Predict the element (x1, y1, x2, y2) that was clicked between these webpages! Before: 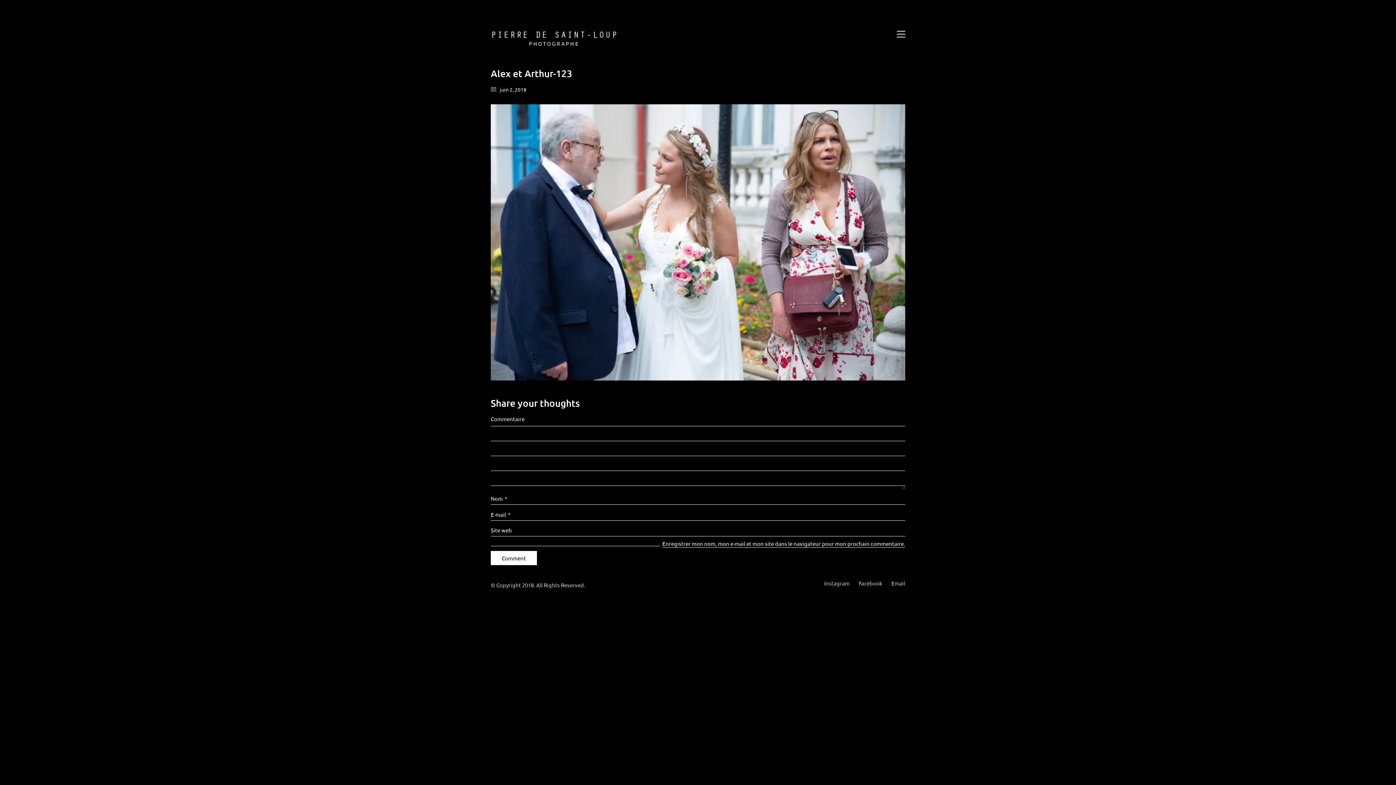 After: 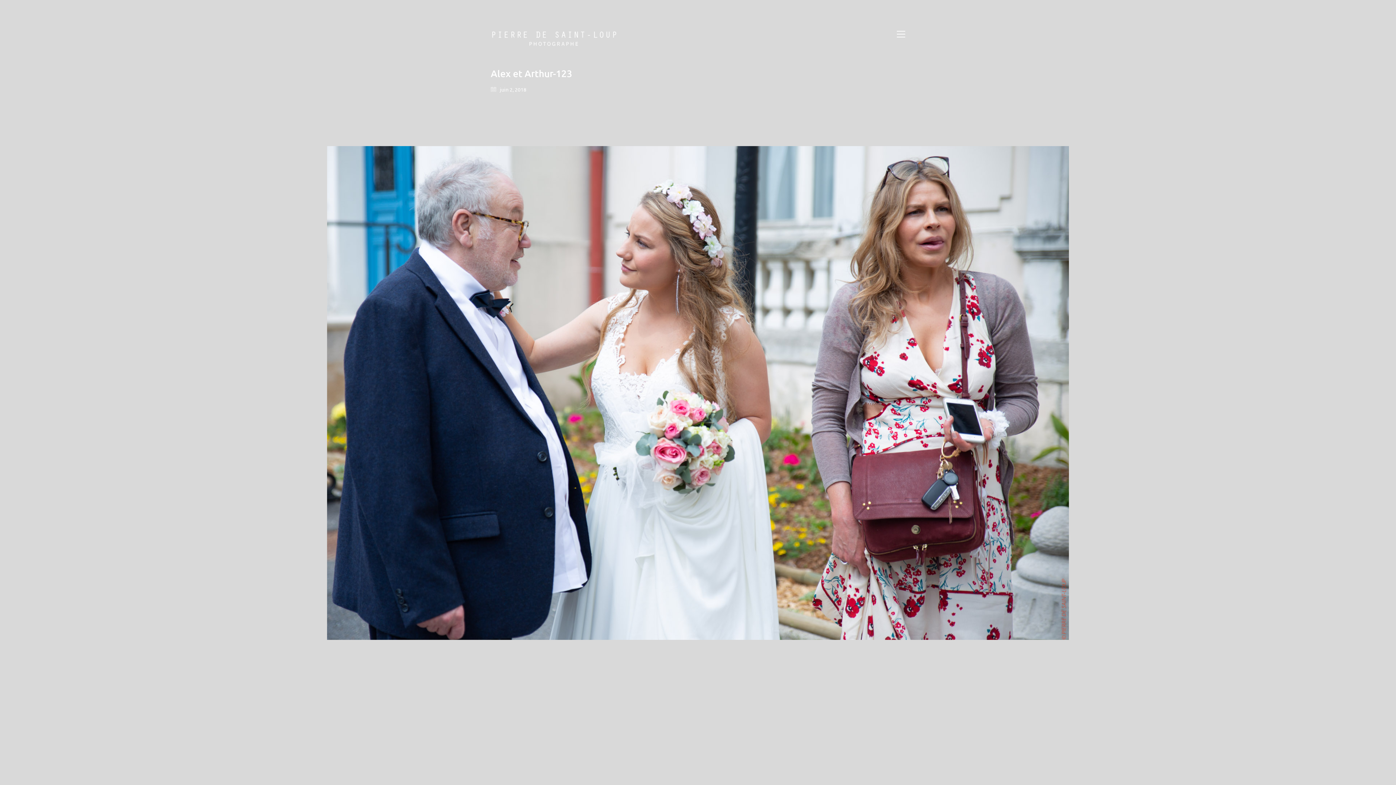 Action: bbox: (490, 104, 905, 380)